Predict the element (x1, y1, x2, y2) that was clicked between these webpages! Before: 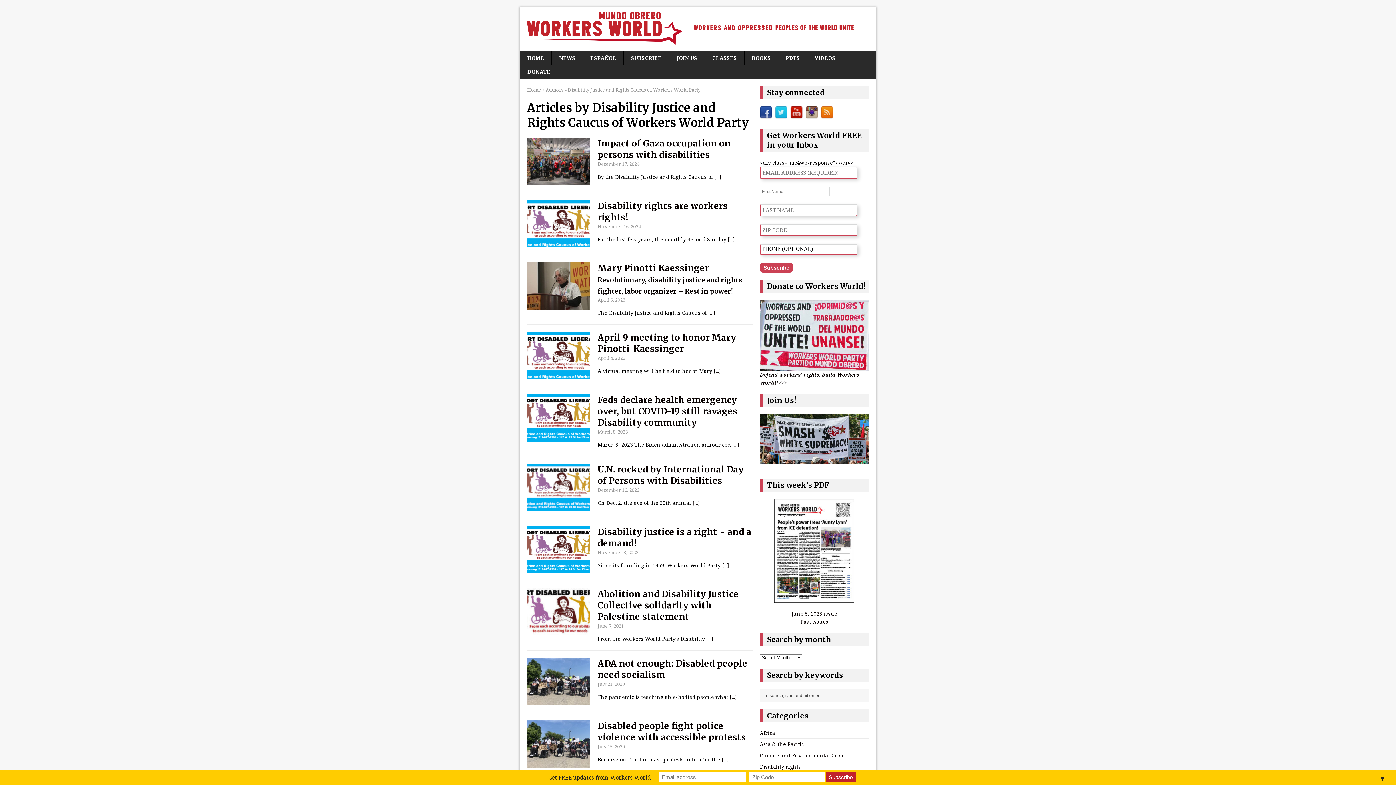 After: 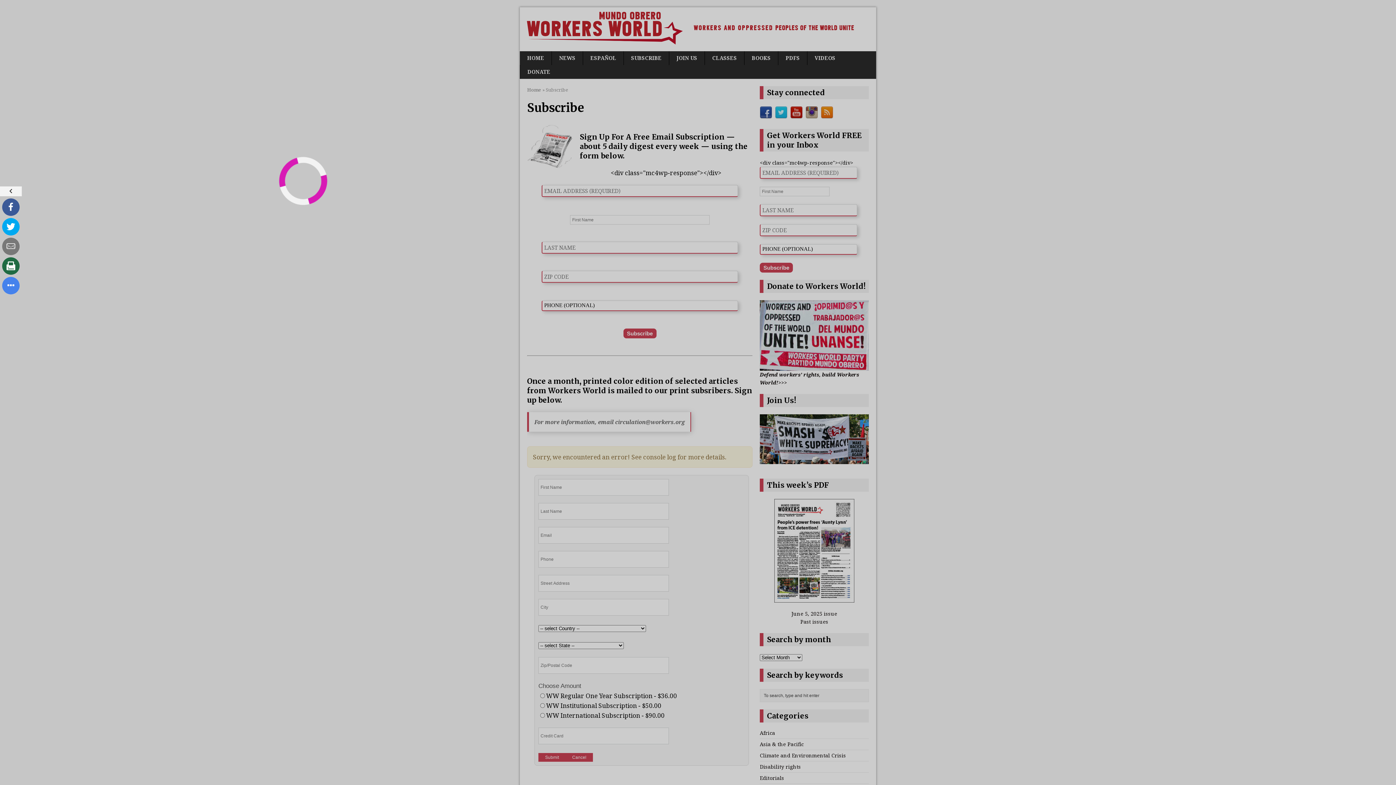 Action: label: SUBSCRIBE bbox: (624, 51, 669, 65)